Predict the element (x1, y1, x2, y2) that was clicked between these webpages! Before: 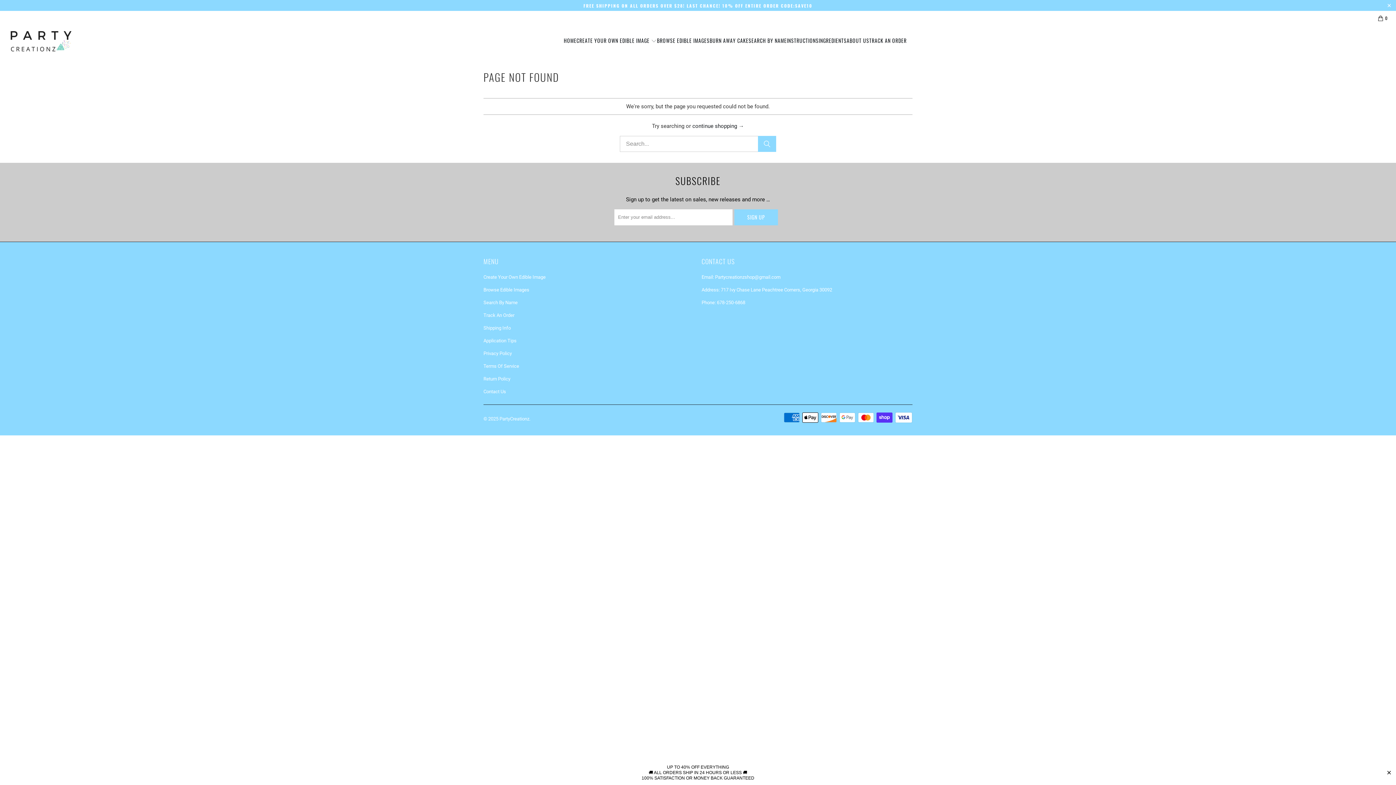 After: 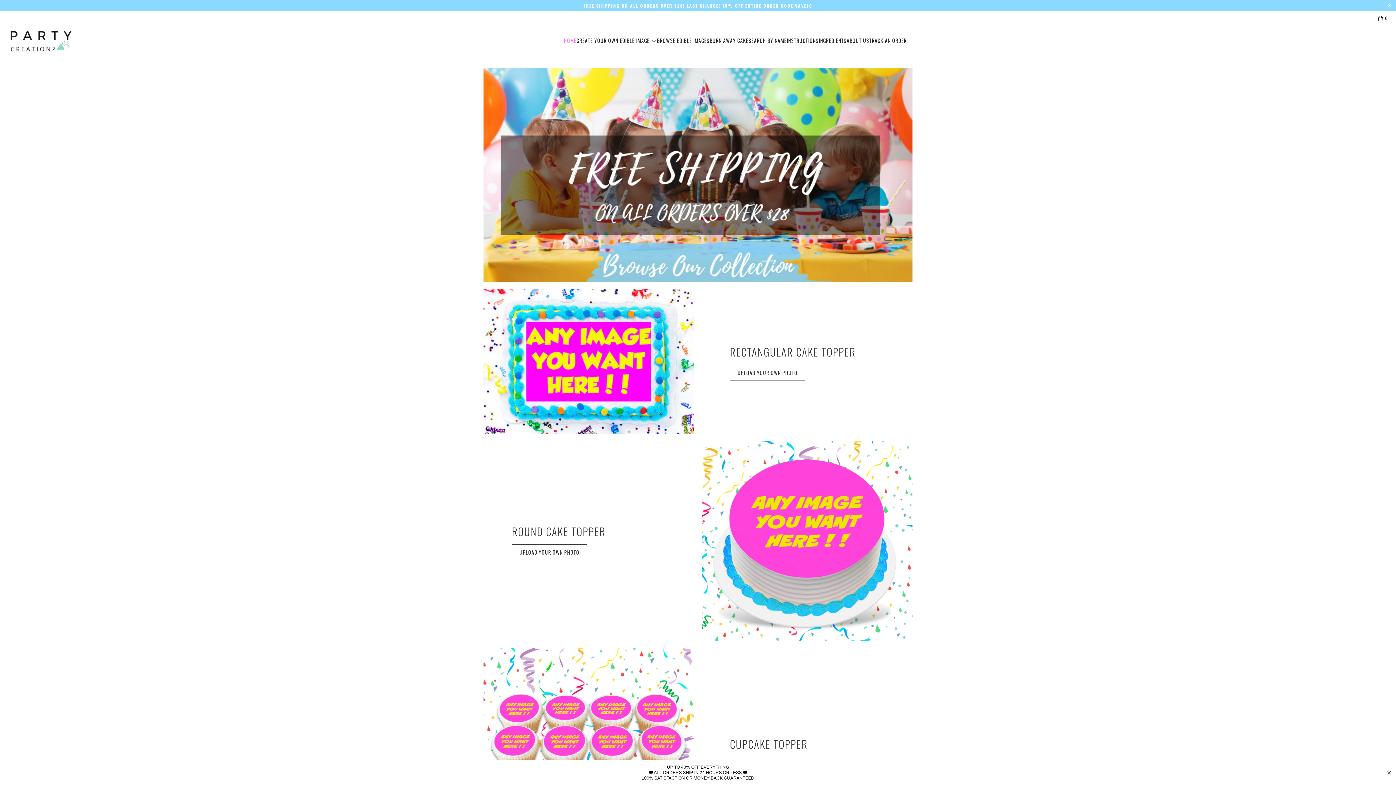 Action: label: HOME bbox: (563, 32, 576, 49)